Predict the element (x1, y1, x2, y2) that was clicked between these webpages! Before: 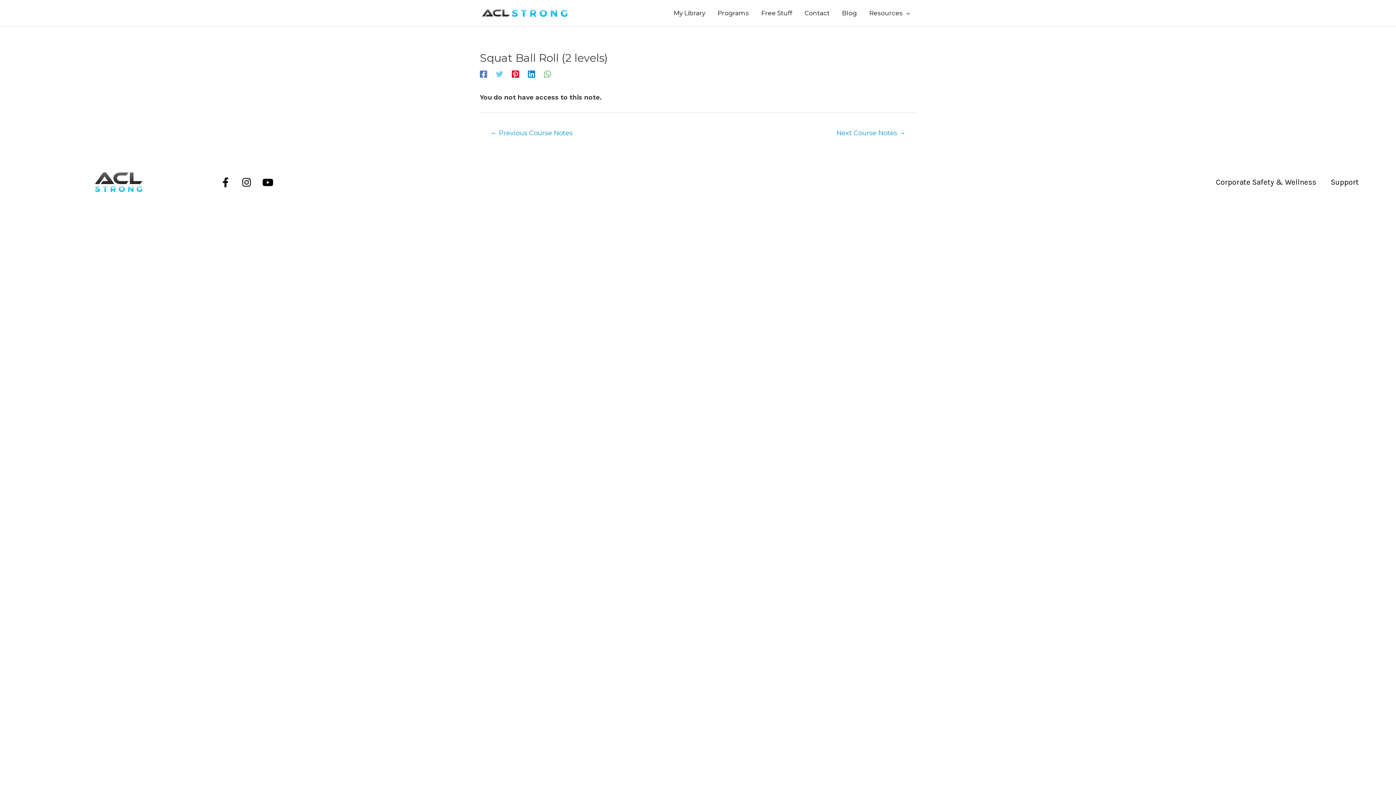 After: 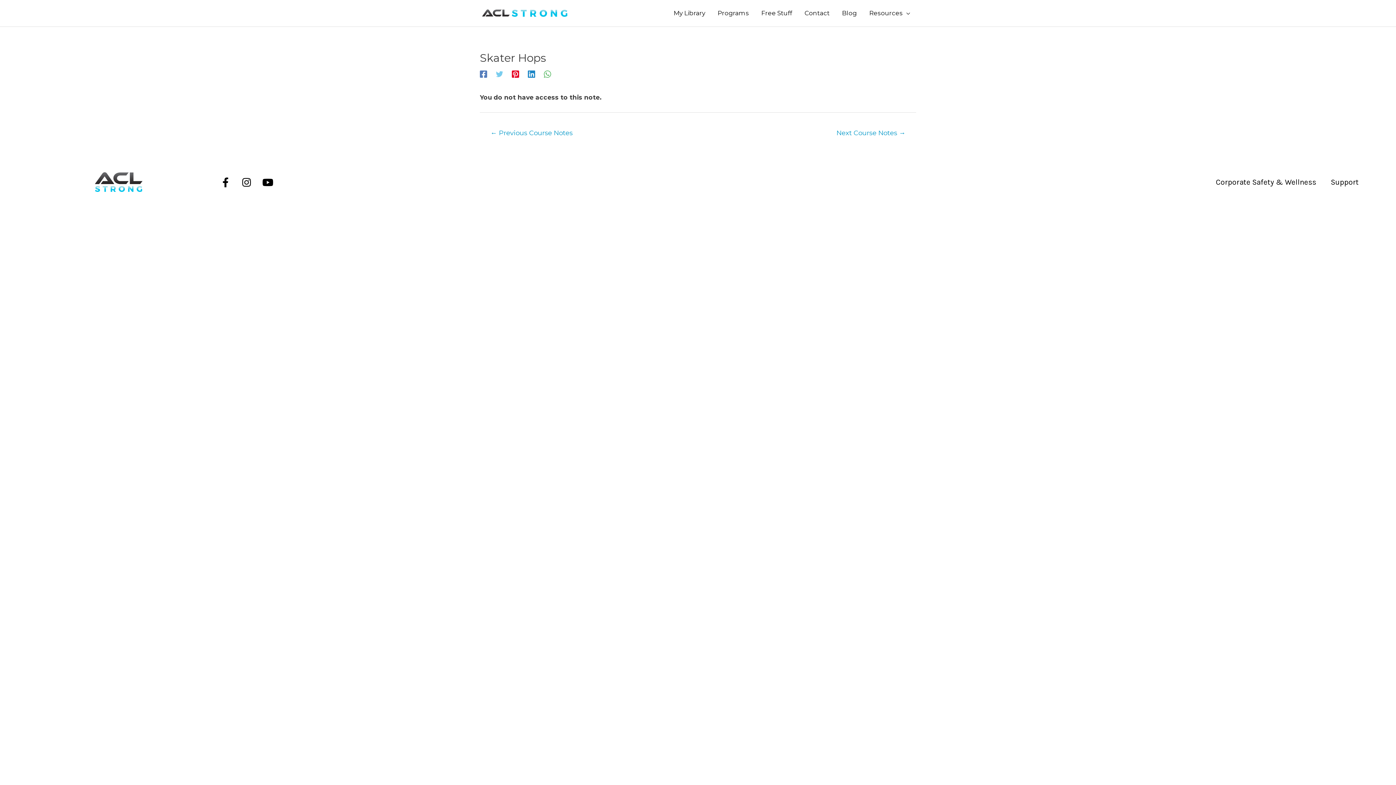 Action: bbox: (826, 125, 915, 141) label: Next Course Notes →